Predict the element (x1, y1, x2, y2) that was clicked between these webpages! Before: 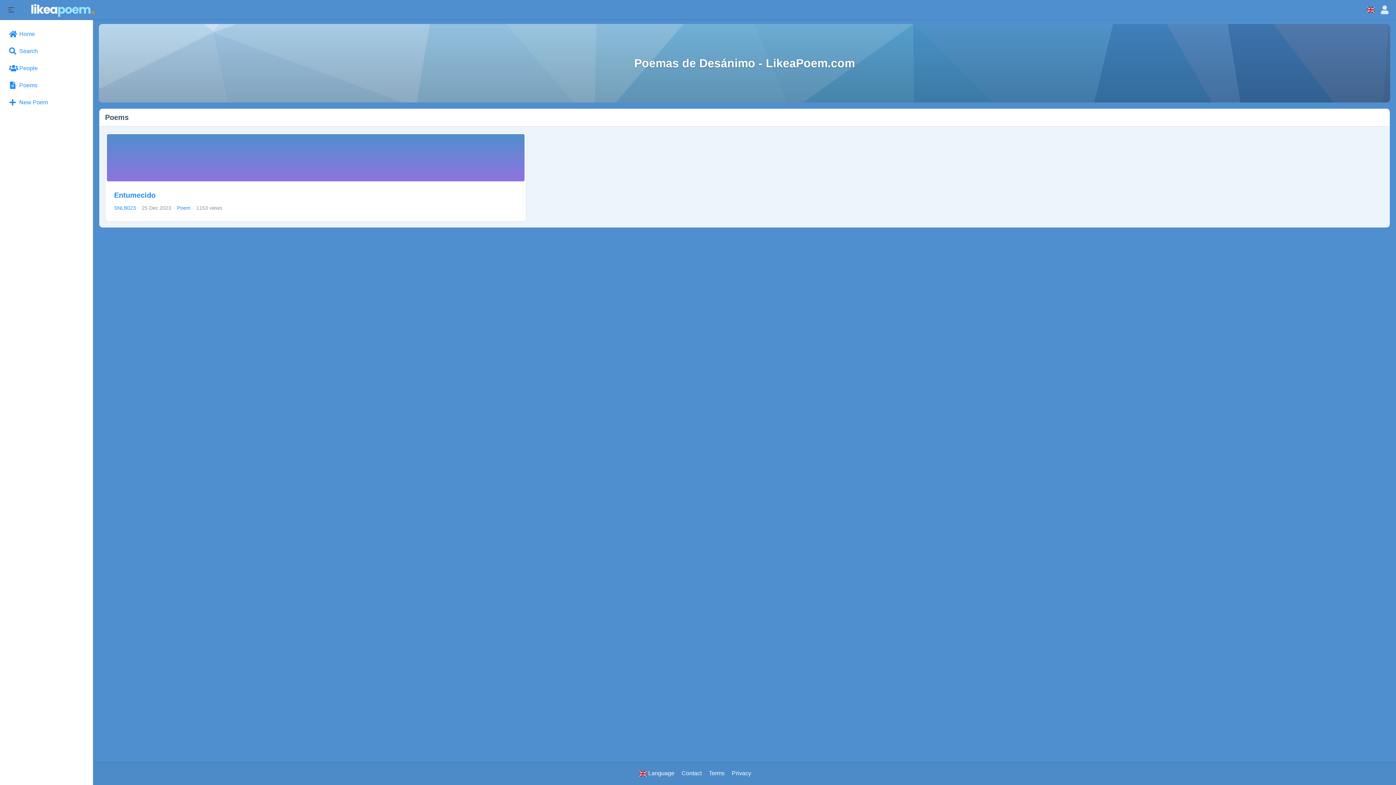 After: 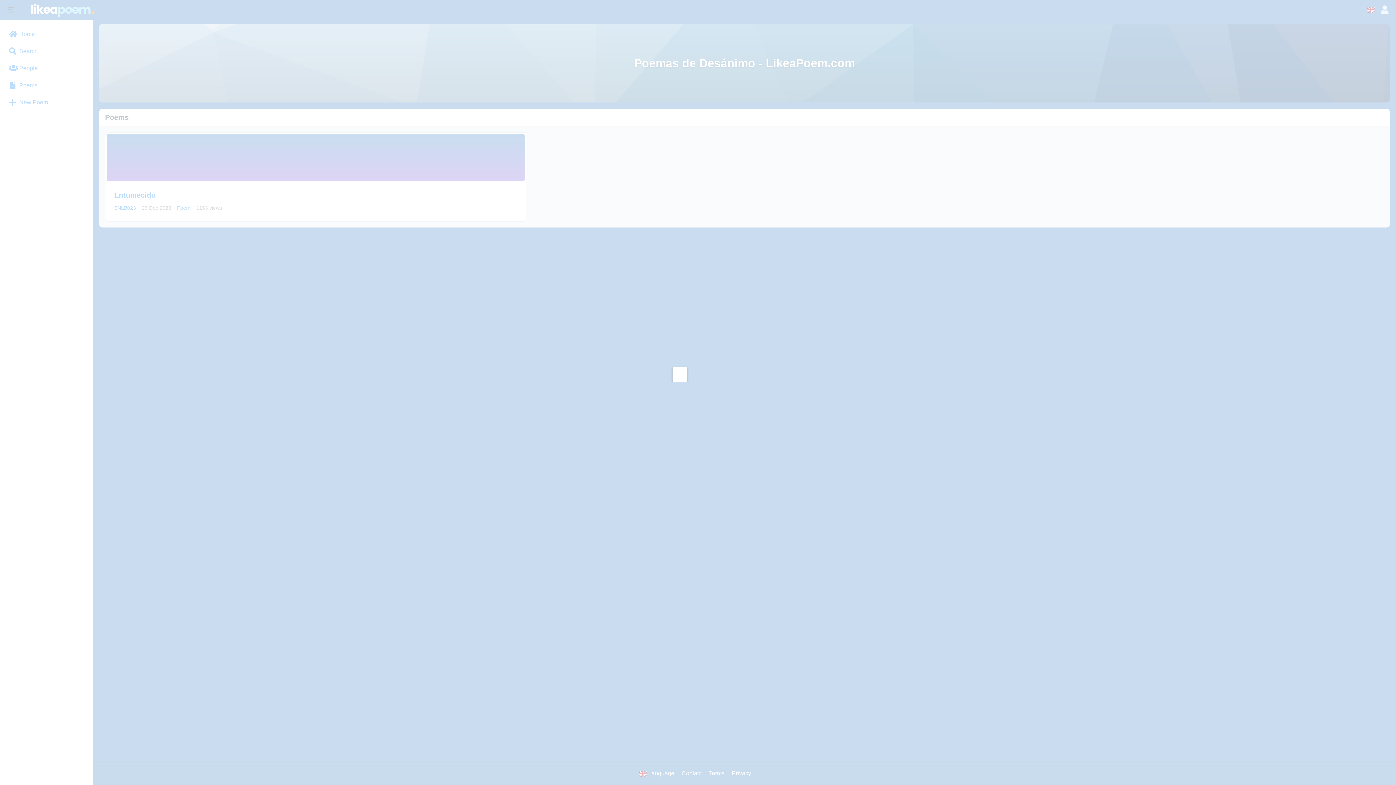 Action: bbox: (639, 768, 674, 779) label:  Language